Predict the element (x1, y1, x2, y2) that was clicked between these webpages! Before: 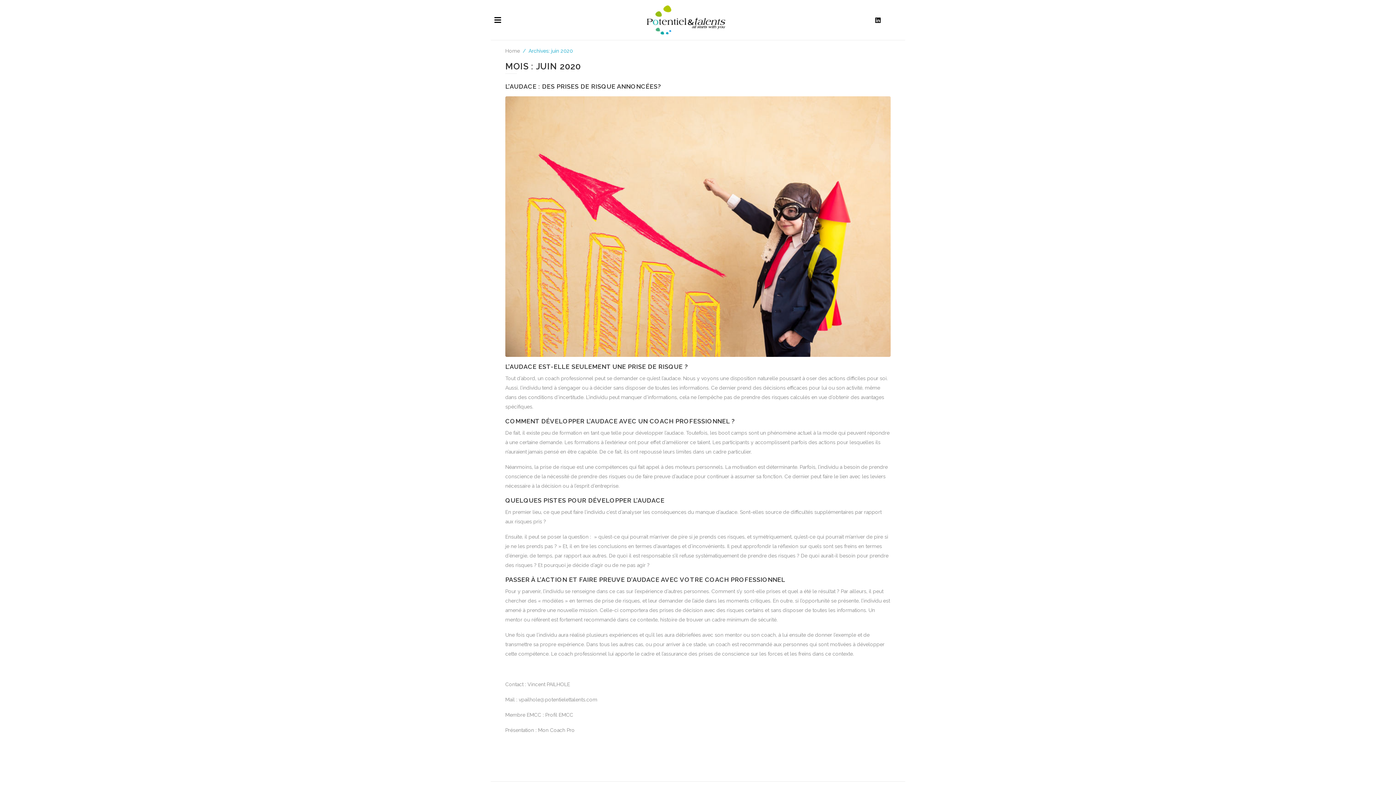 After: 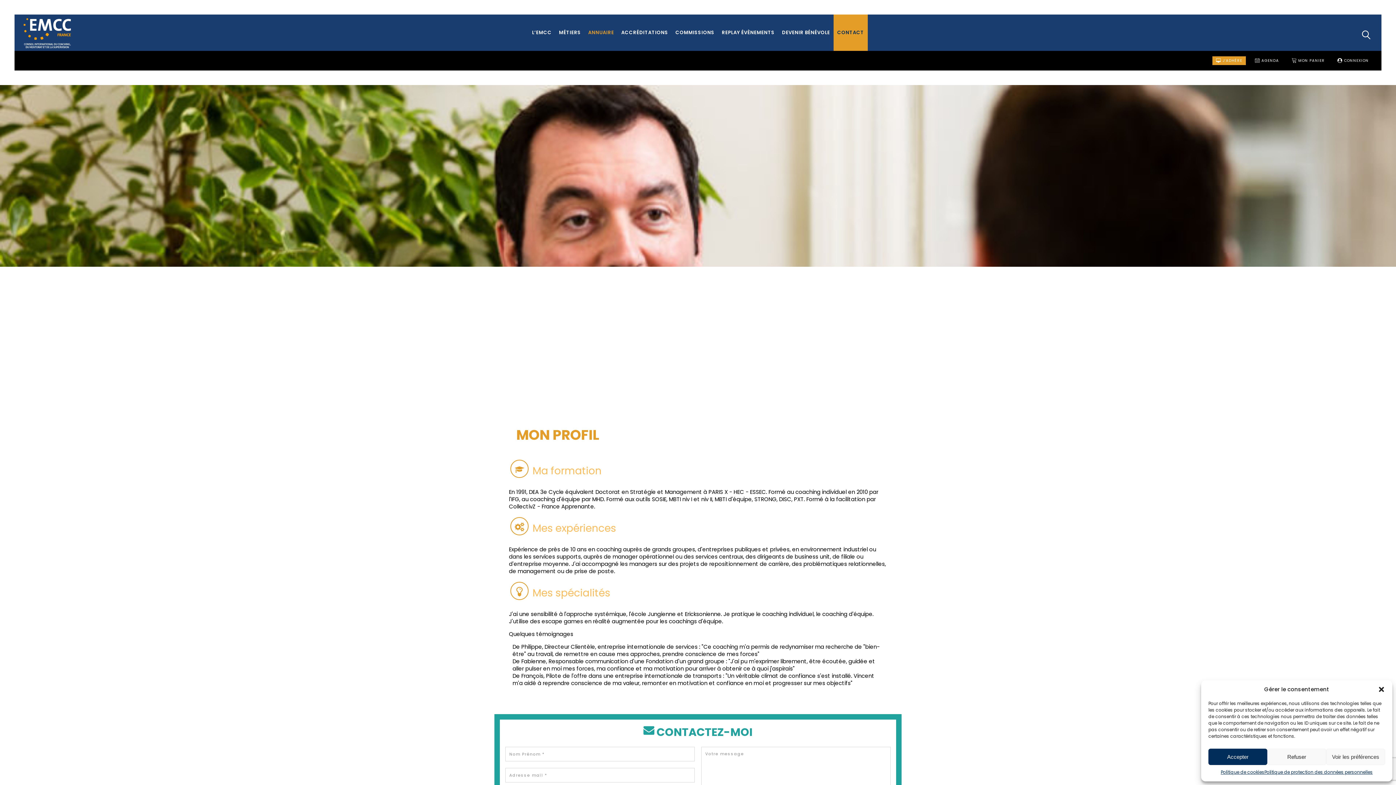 Action: bbox: (545, 712, 573, 718) label: Profil EMCC